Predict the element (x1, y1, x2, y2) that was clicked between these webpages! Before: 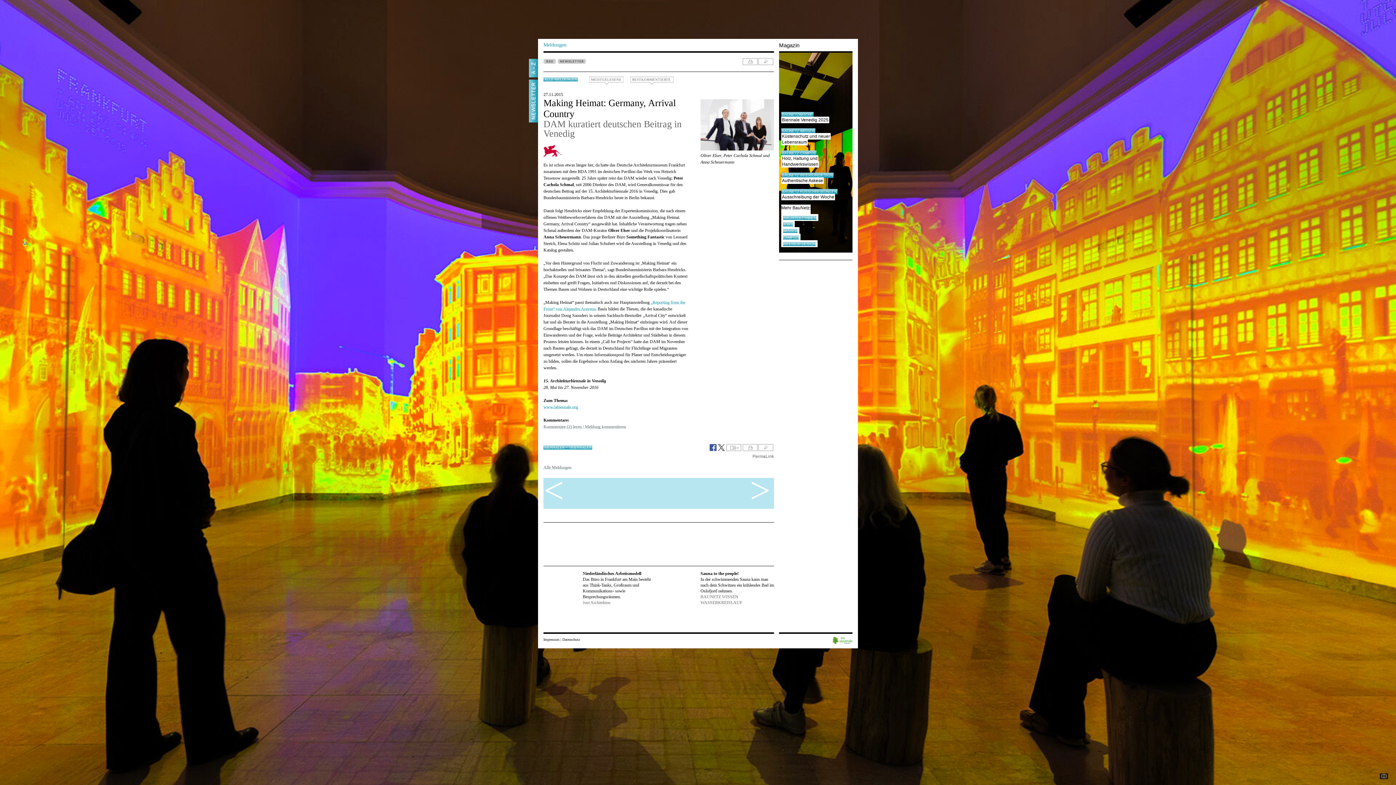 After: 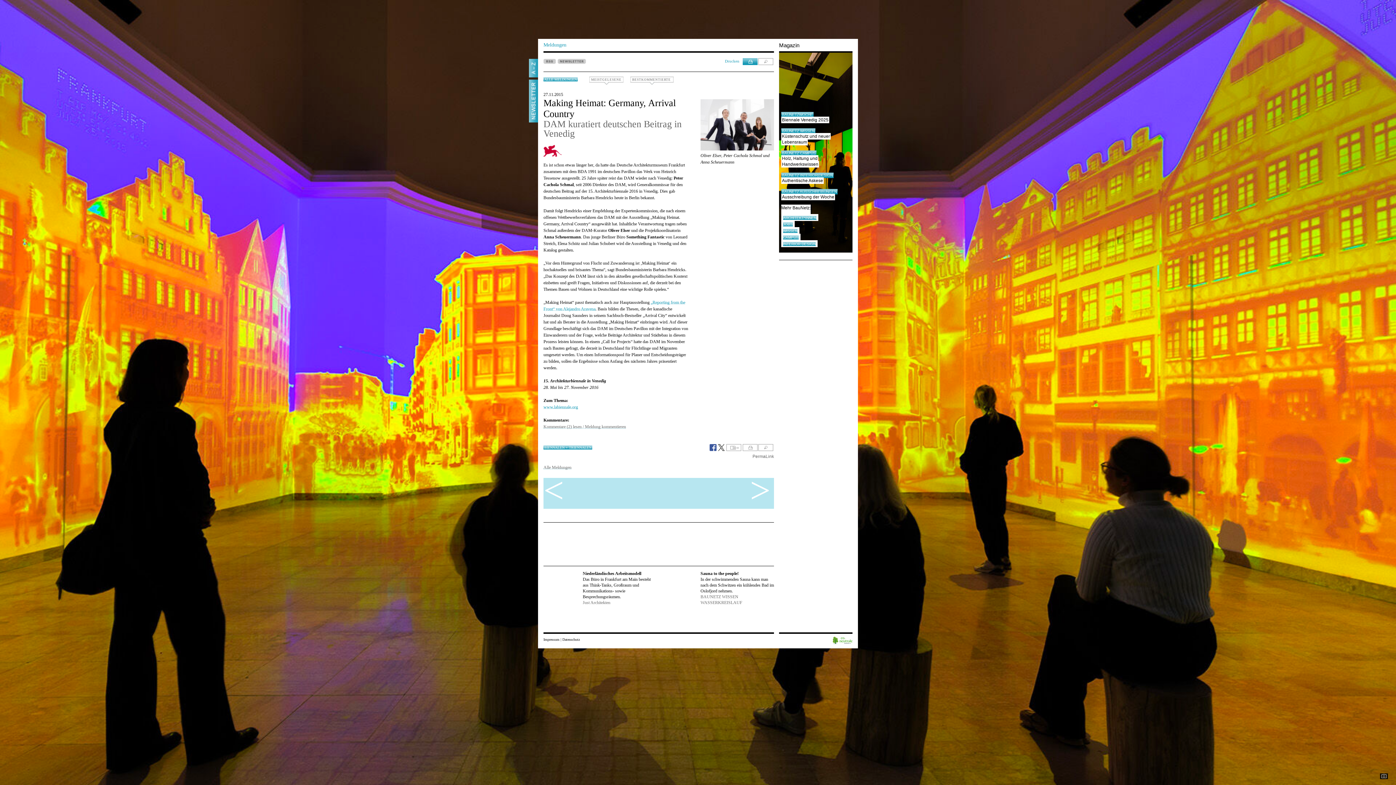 Action: bbox: (742, 58, 757, 65)